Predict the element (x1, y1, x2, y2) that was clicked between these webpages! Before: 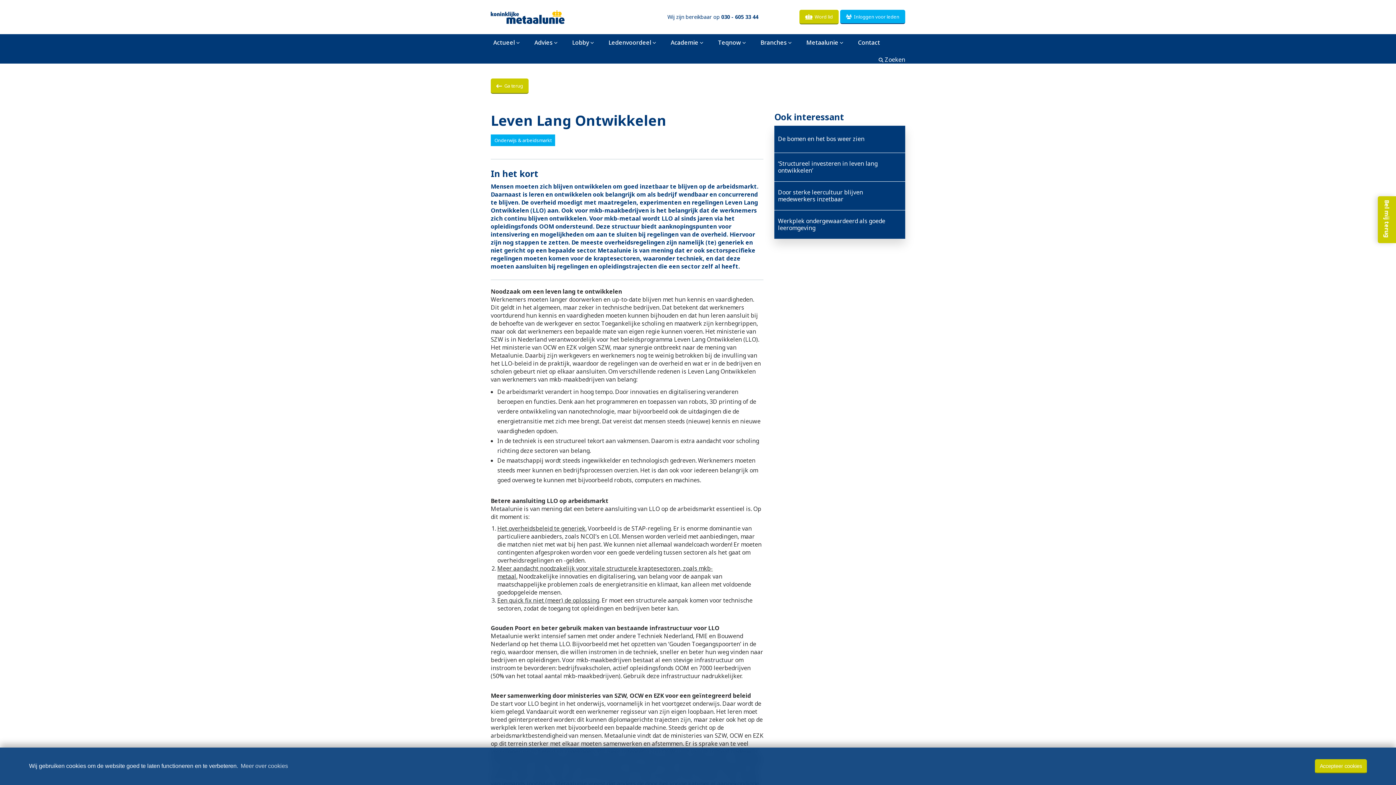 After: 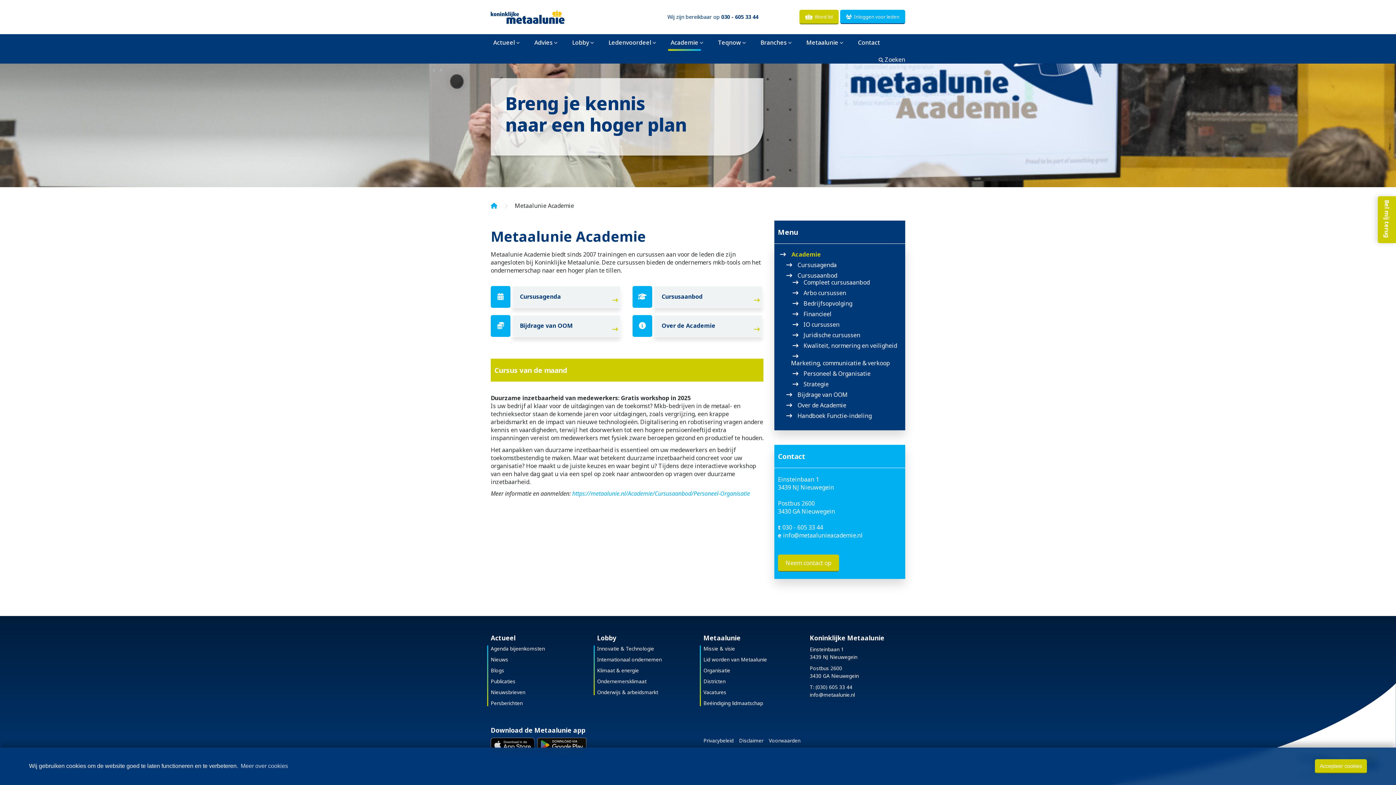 Action: label: Academie bbox: (668, 34, 701, 50)